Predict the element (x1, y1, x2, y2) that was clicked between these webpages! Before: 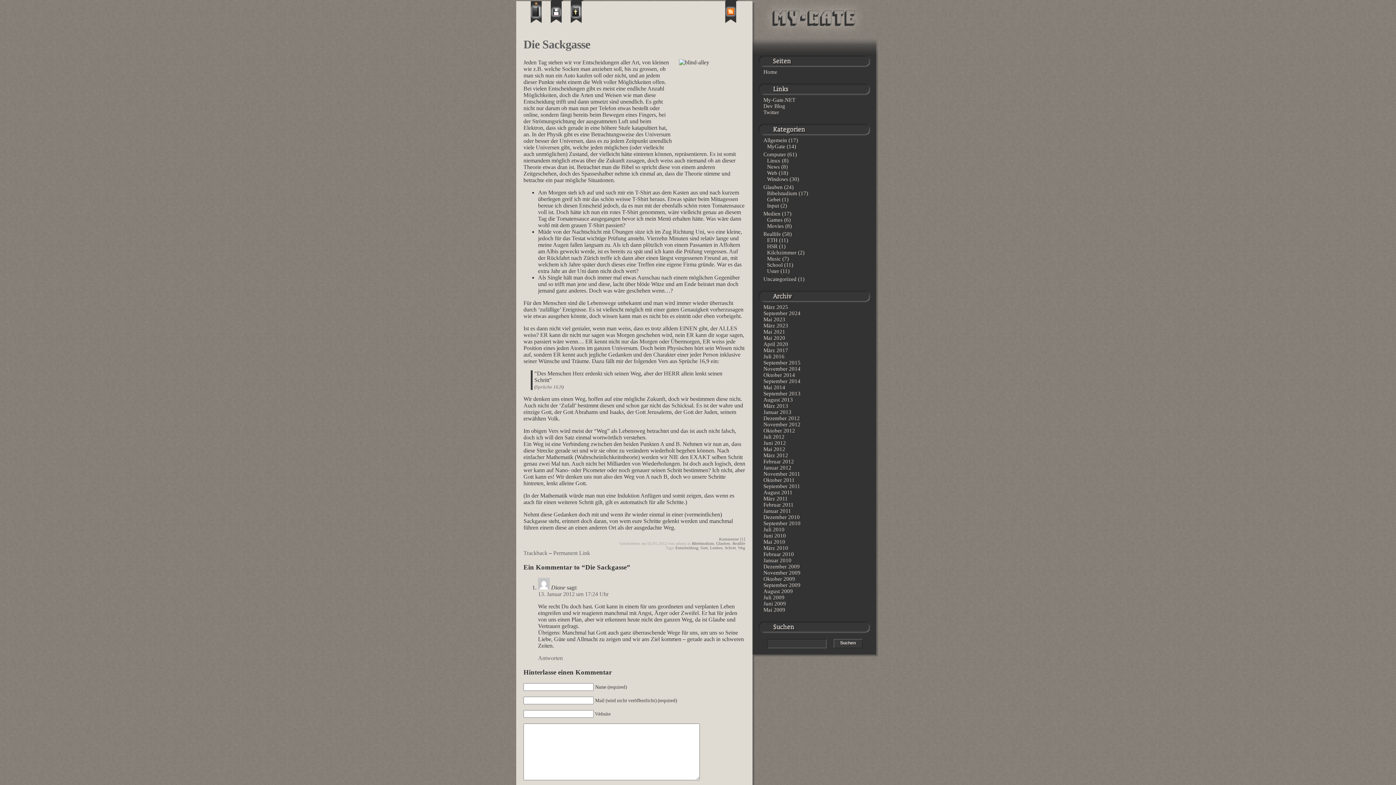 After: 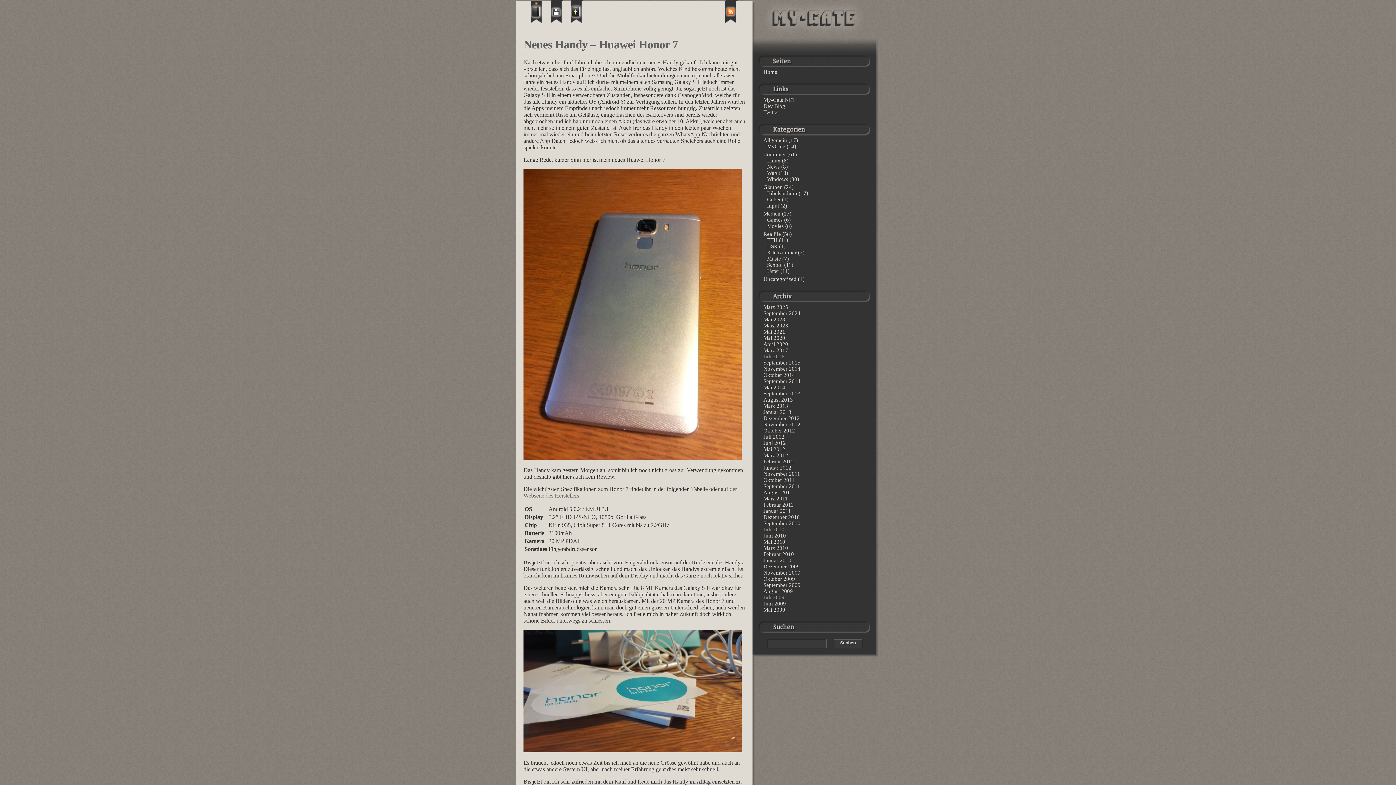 Action: bbox: (763, 353, 784, 359) label: Juli 2016